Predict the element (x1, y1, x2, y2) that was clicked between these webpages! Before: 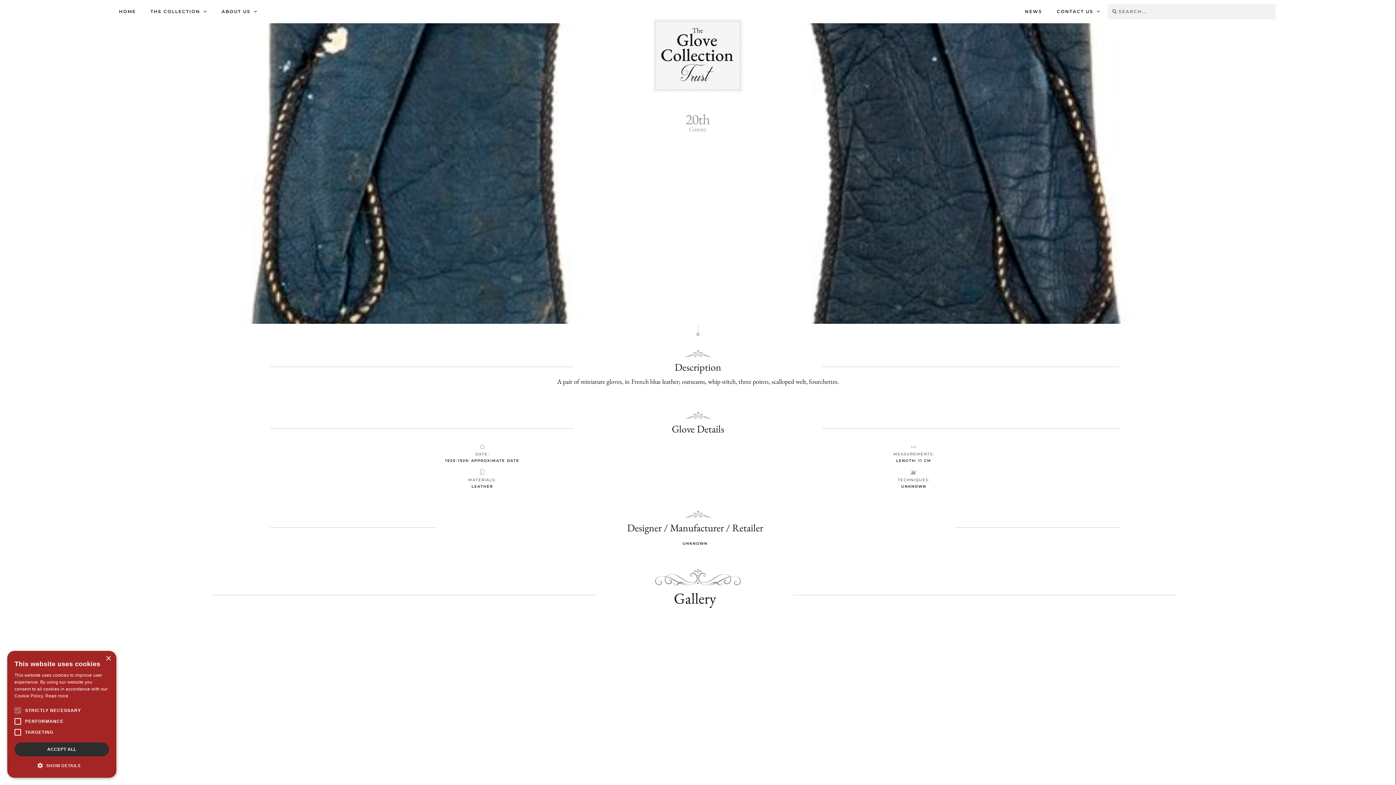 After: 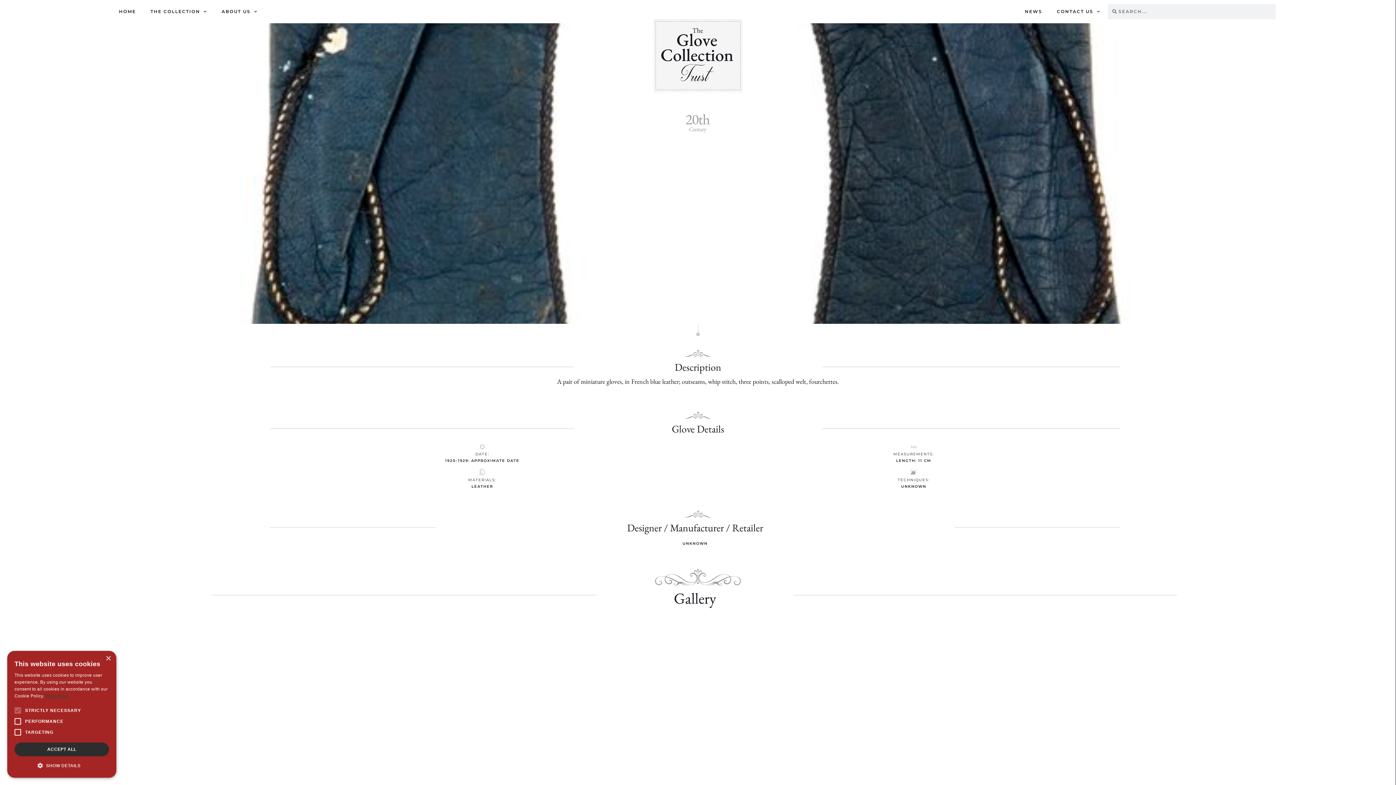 Action: bbox: (45, 693, 68, 698) label: Read more, opens a new window